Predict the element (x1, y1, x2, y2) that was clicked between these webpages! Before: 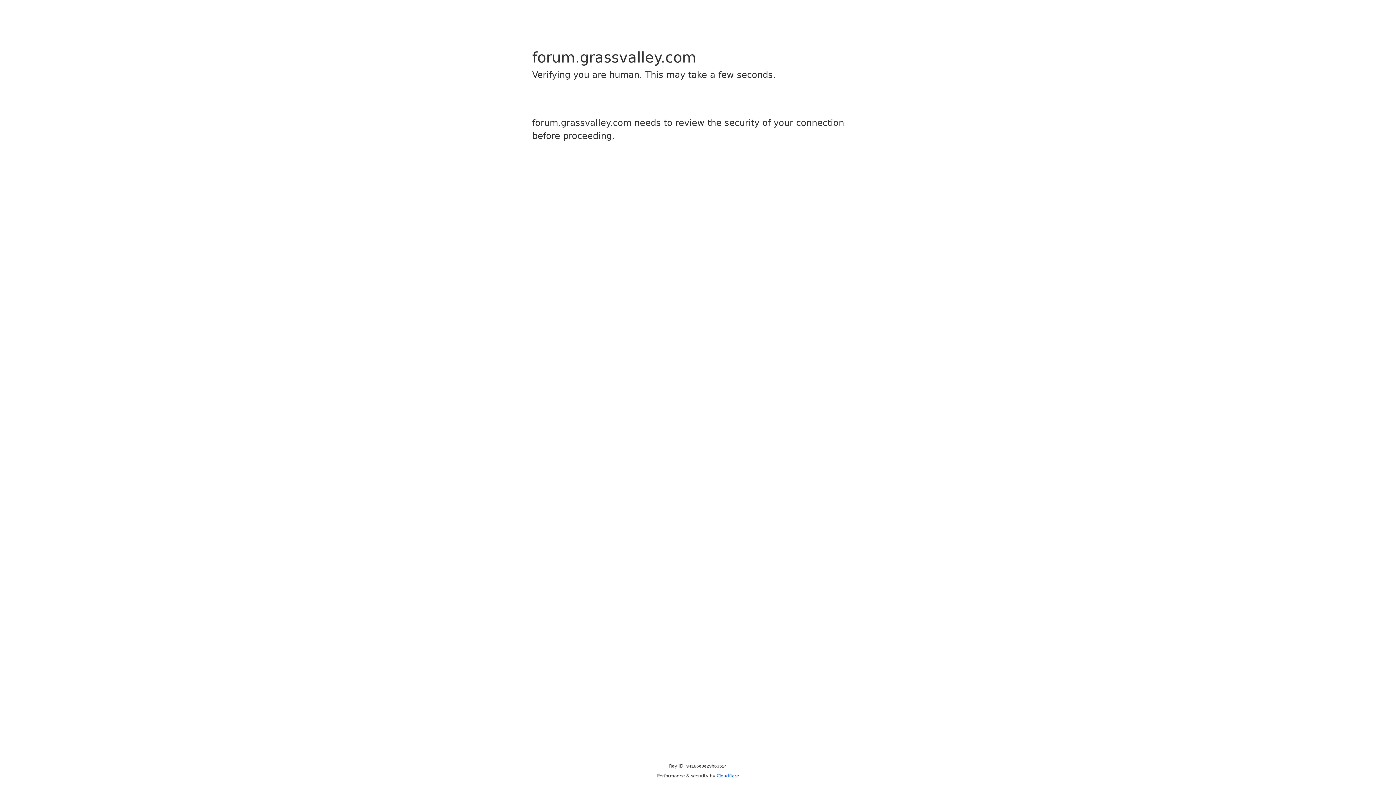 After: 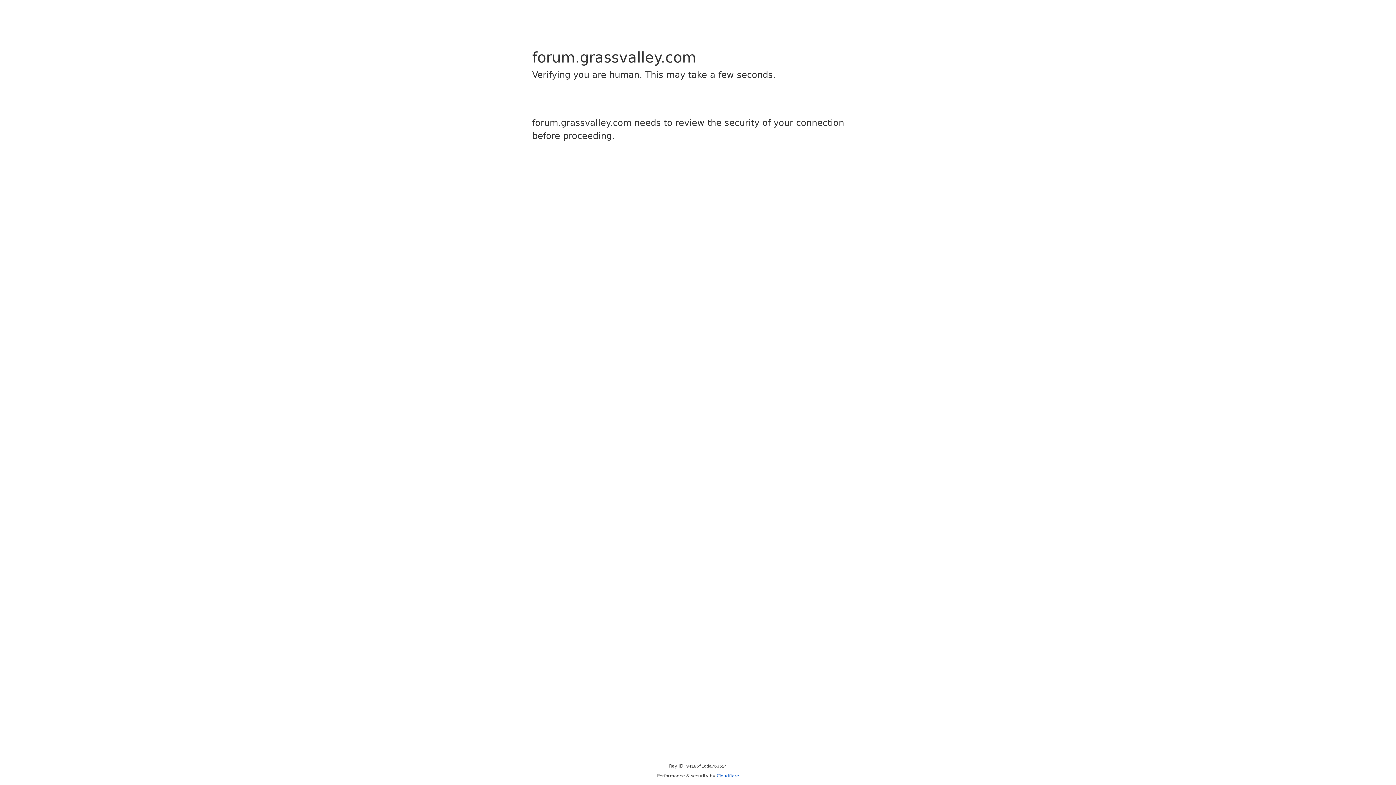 Action: label: Cloudflare bbox: (716, 773, 739, 778)